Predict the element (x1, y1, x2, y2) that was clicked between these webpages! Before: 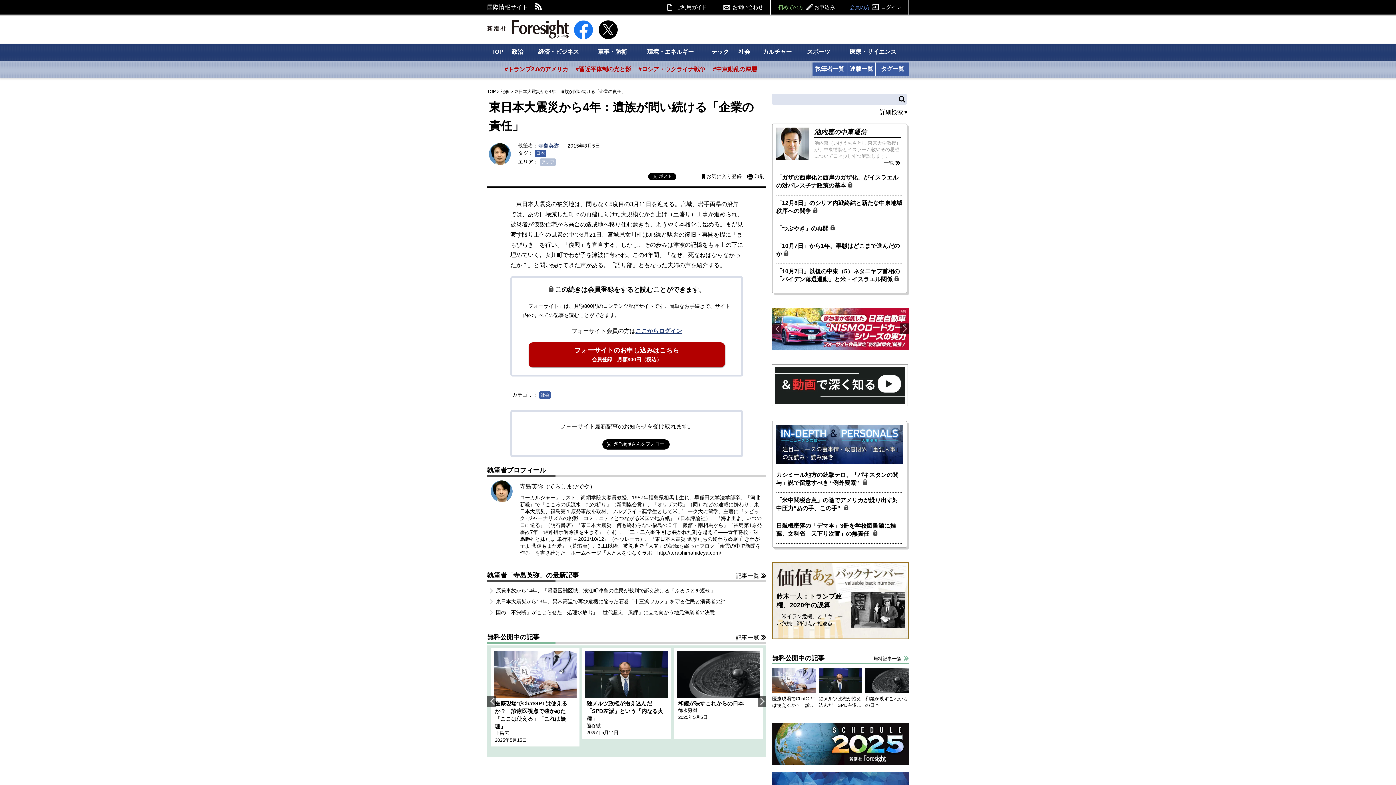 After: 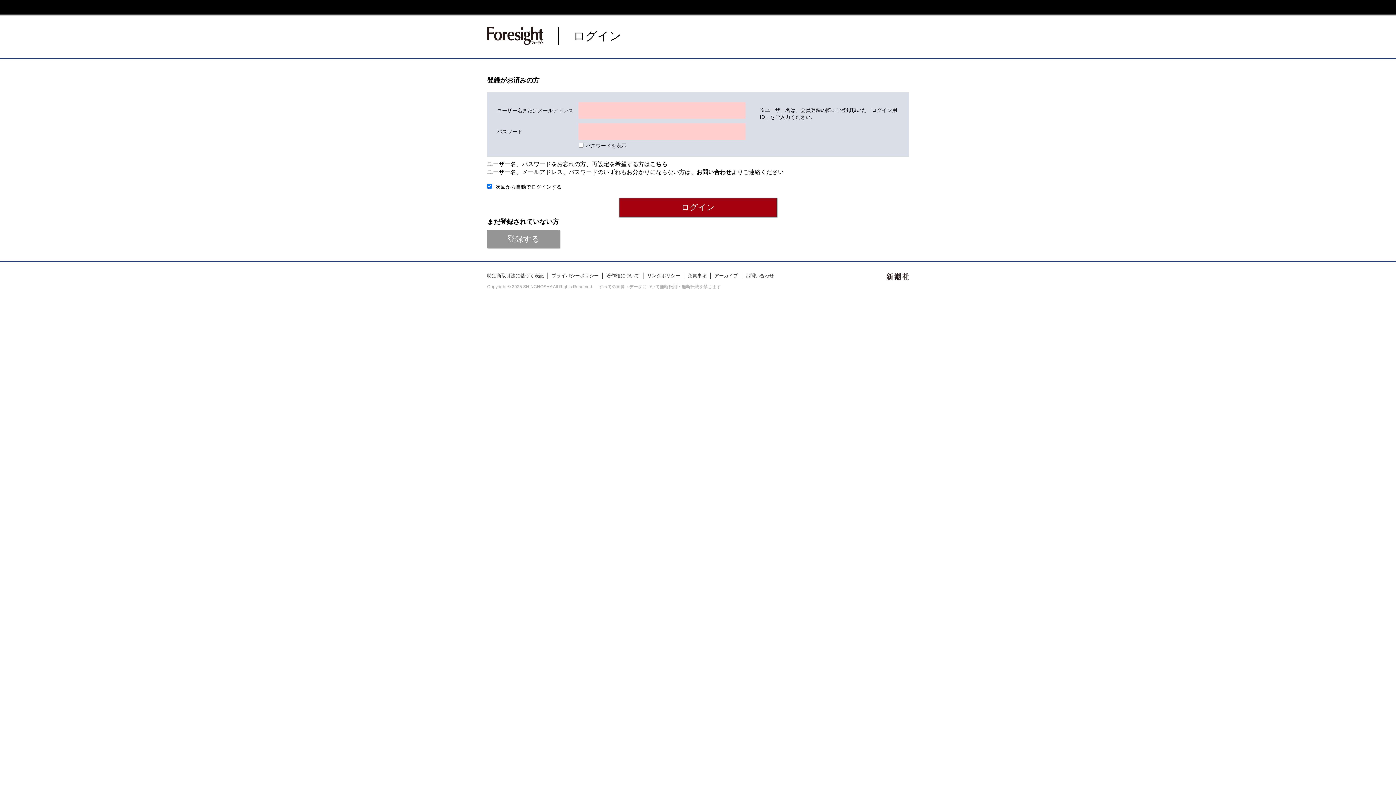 Action: label: ここからログイン bbox: (635, 328, 682, 334)